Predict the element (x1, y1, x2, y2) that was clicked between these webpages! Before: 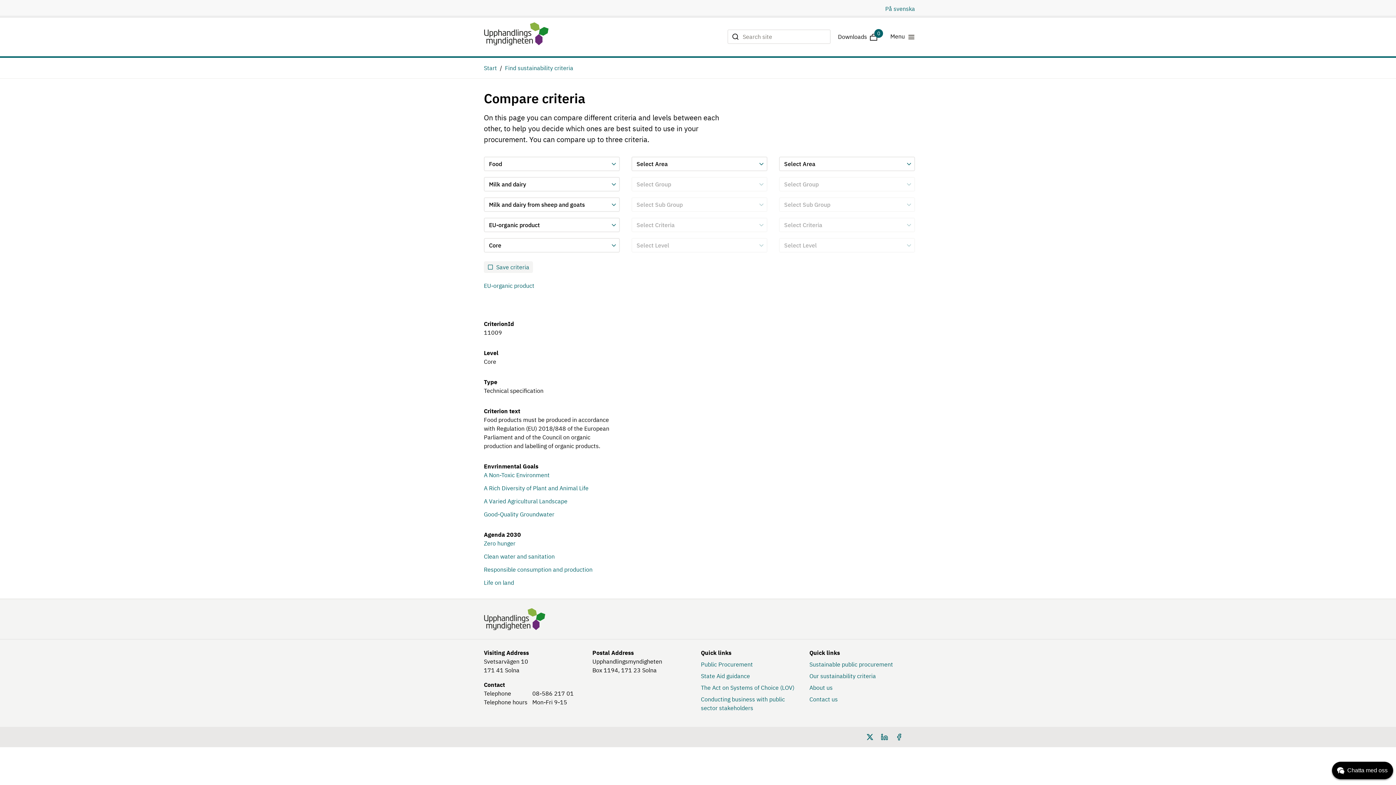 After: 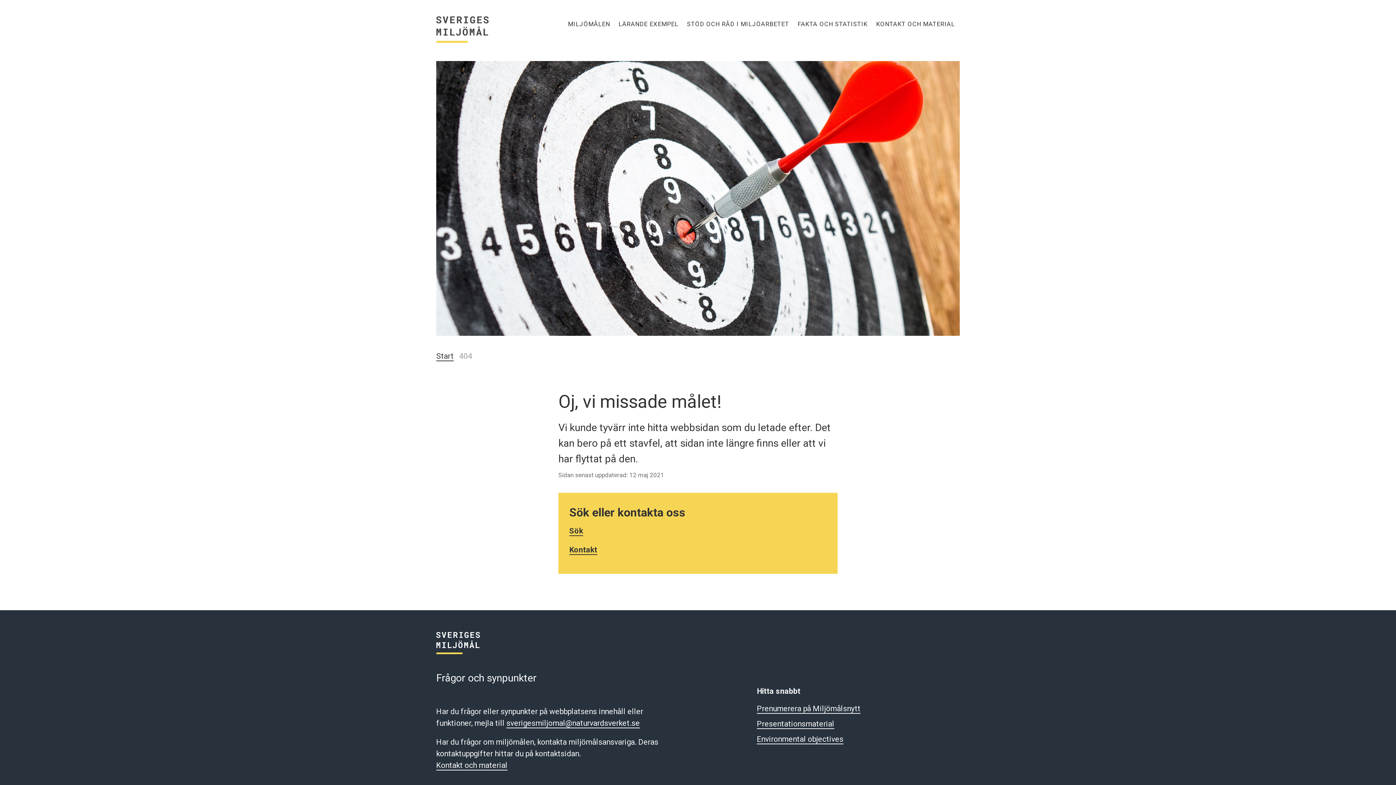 Action: label: A Non-Toxic Environment bbox: (484, 471, 550, 478)